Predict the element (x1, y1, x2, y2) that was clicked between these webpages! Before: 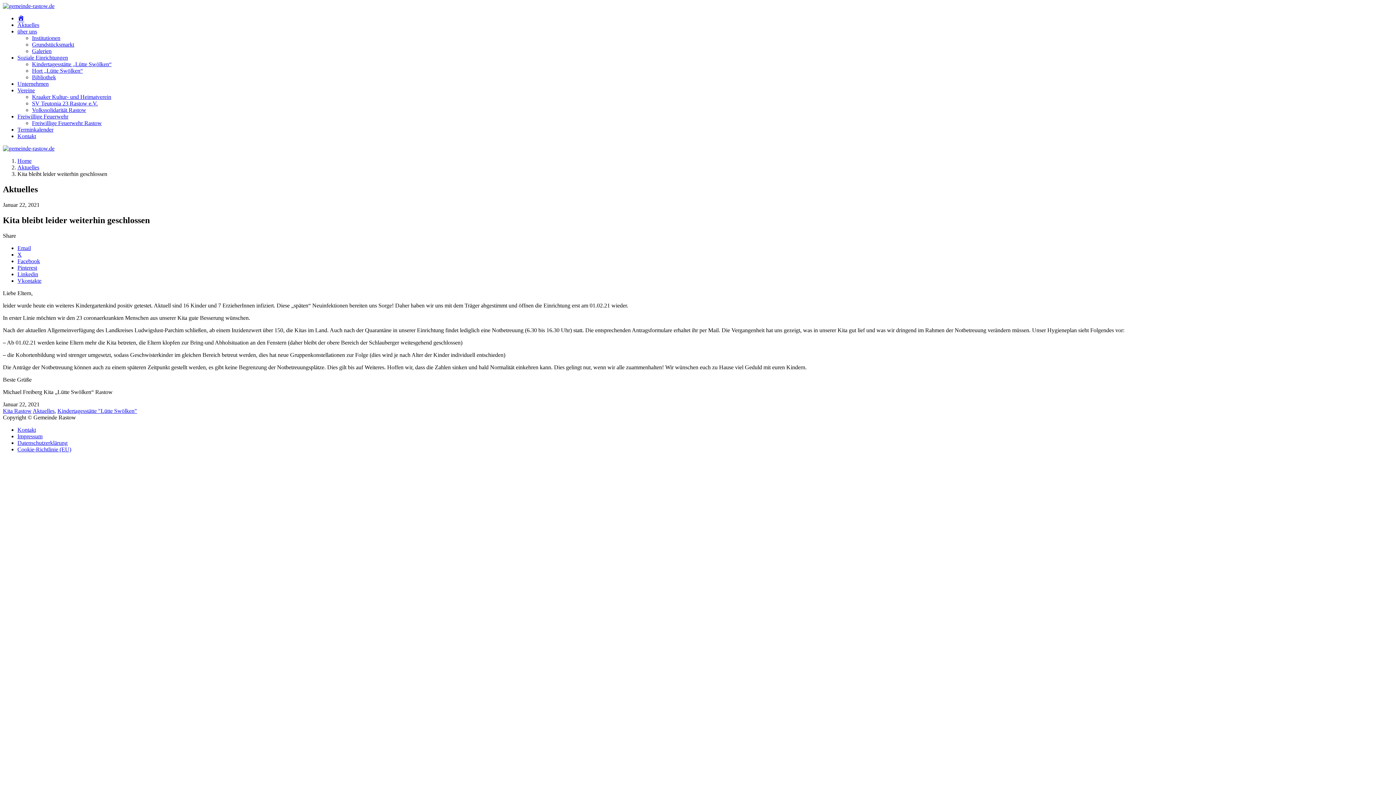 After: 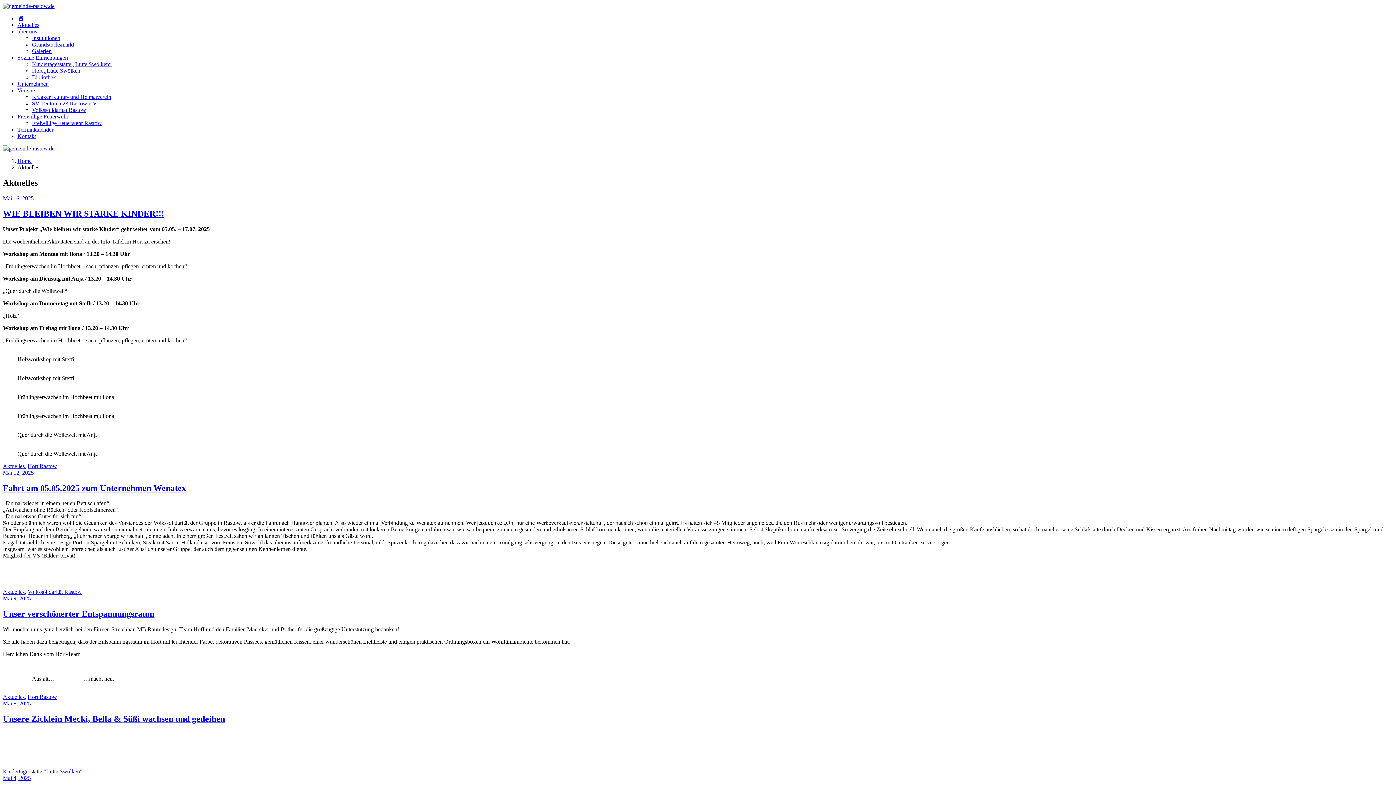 Action: bbox: (17, 21, 39, 28) label: Aktuelles